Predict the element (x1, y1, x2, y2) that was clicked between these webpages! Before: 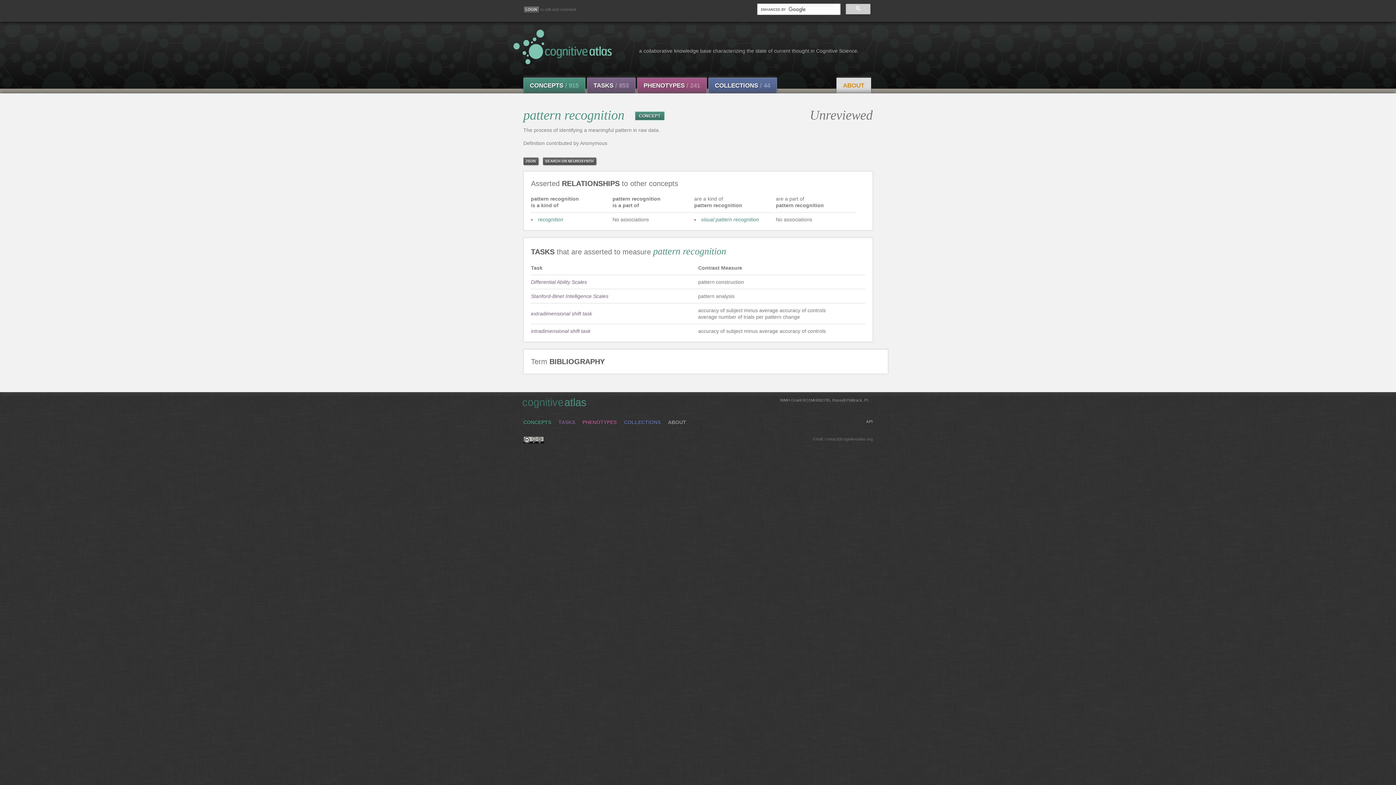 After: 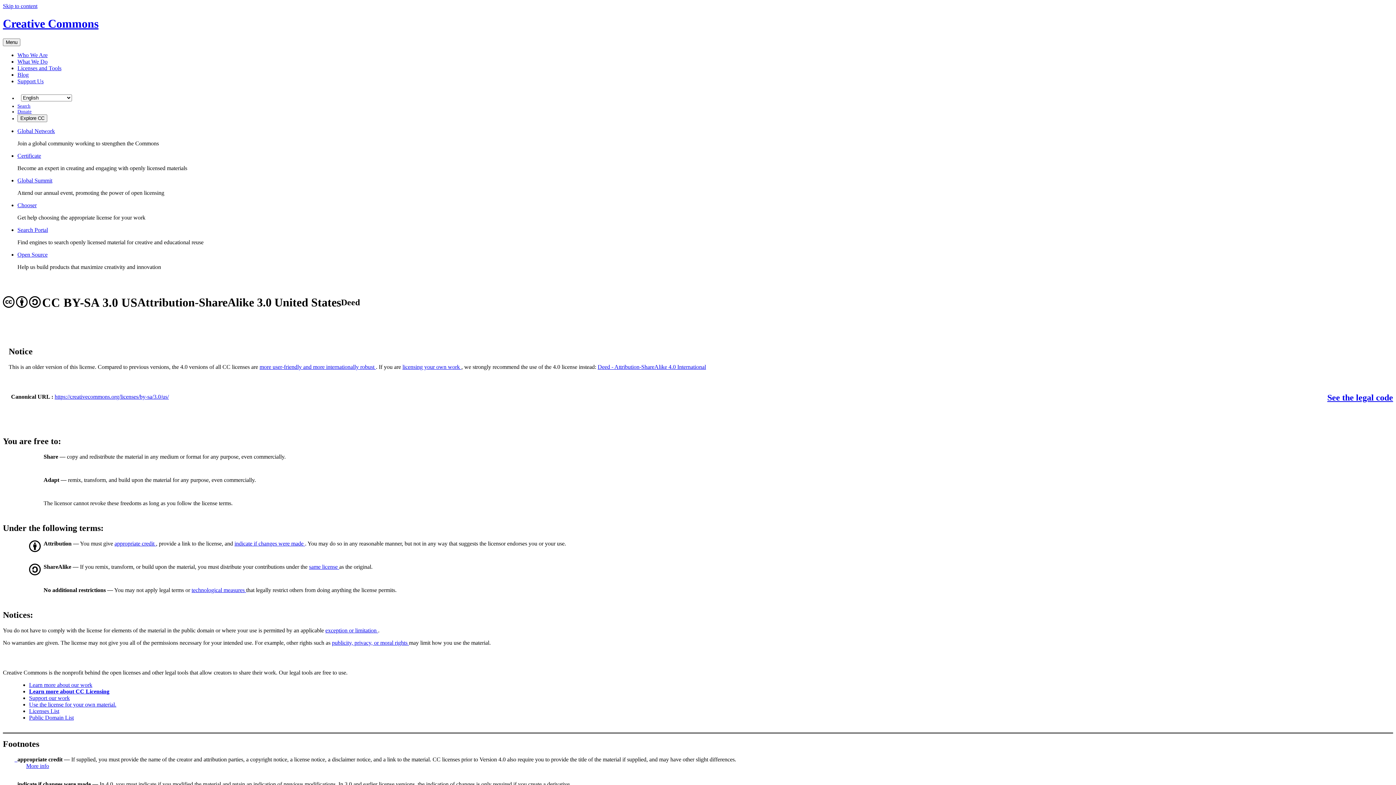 Action: bbox: (523, 439, 543, 444)